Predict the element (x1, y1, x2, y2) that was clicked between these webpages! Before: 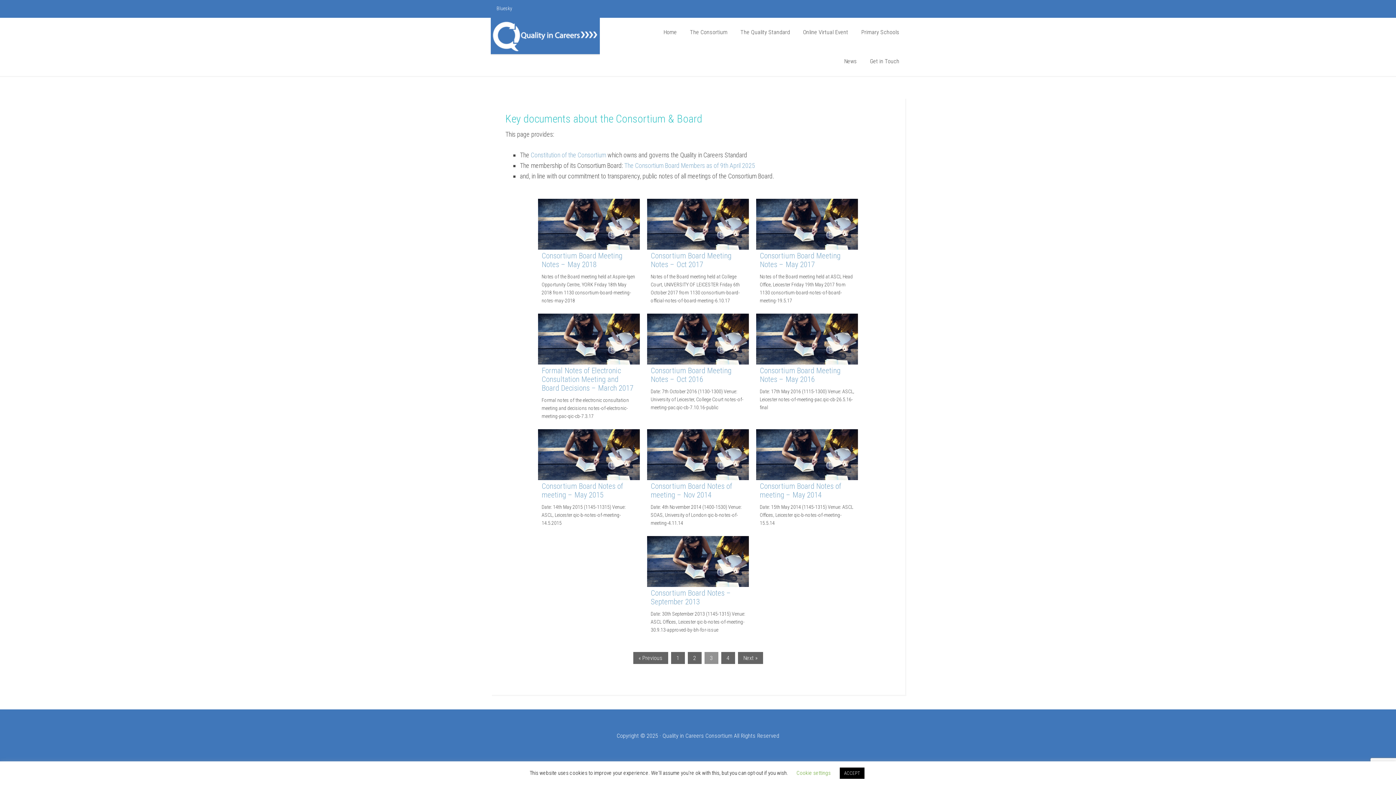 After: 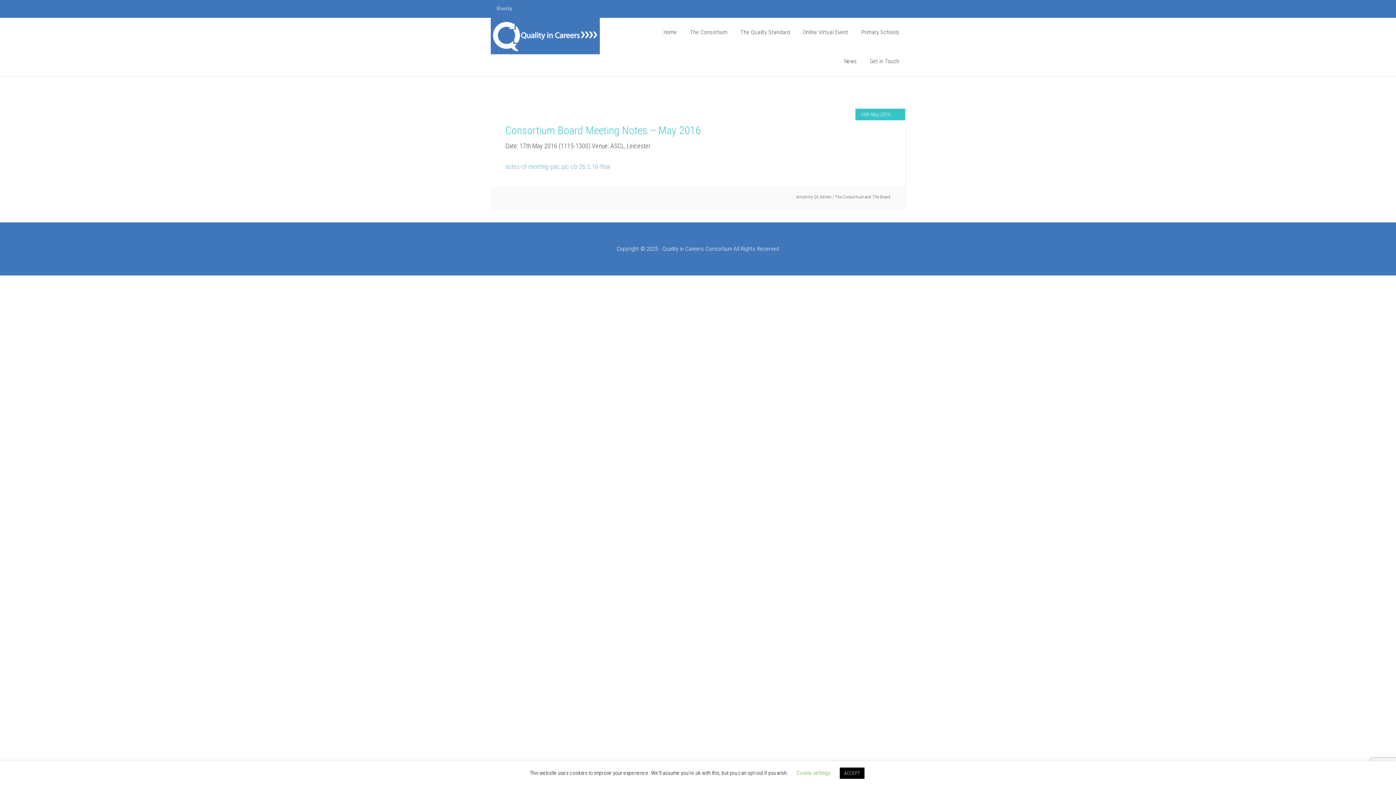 Action: label: Consortium Board Meeting Notes – May 2016 bbox: (760, 366, 840, 384)